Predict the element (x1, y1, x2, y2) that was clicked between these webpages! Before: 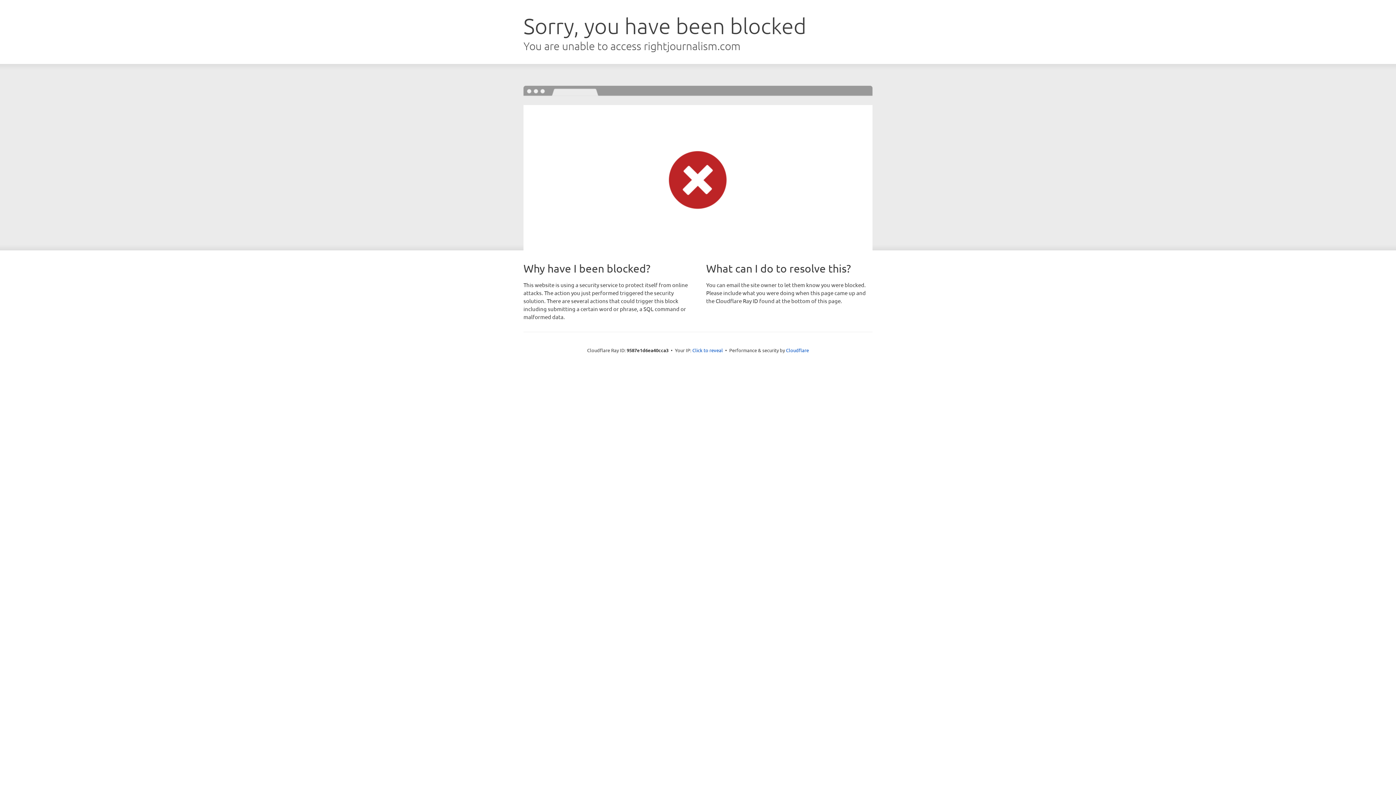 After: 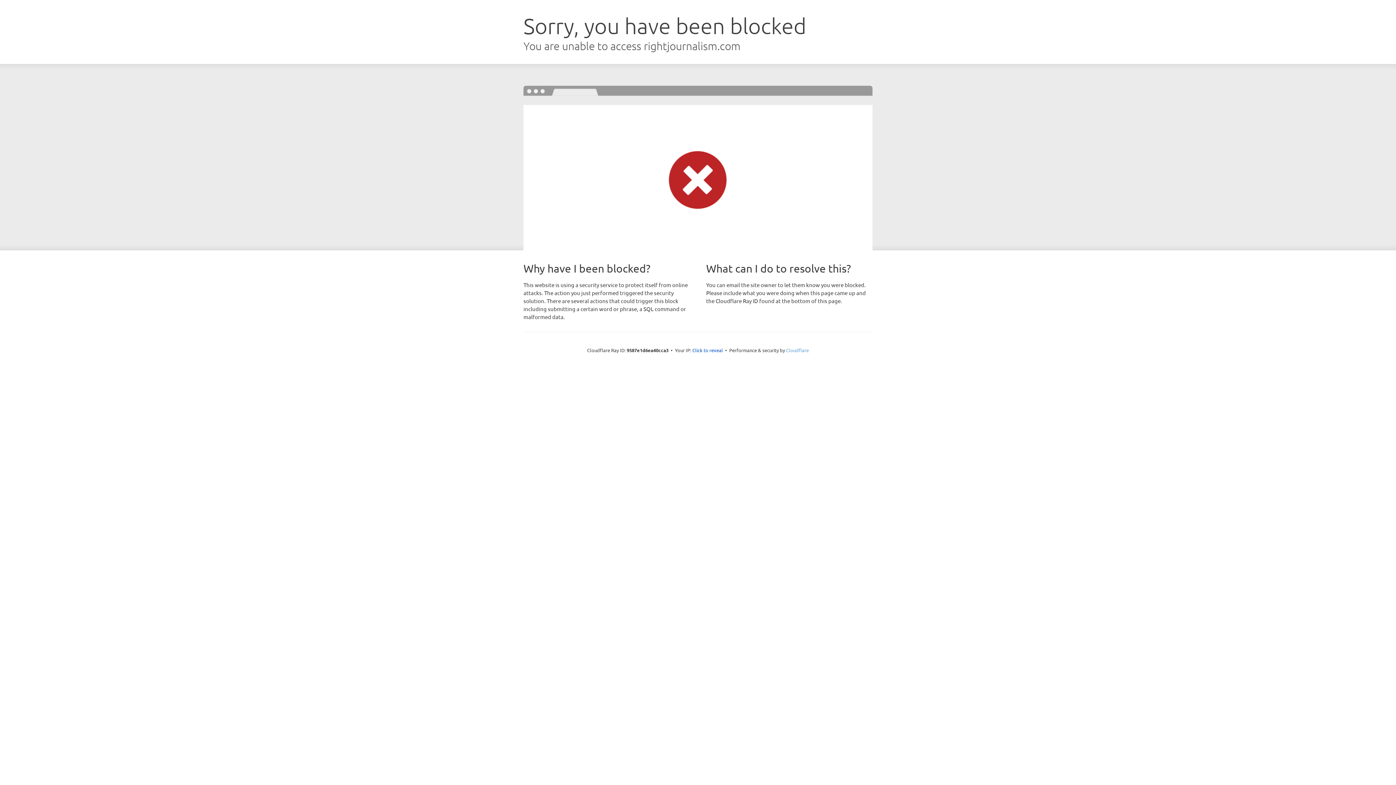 Action: bbox: (786, 347, 809, 353) label: Cloudflare